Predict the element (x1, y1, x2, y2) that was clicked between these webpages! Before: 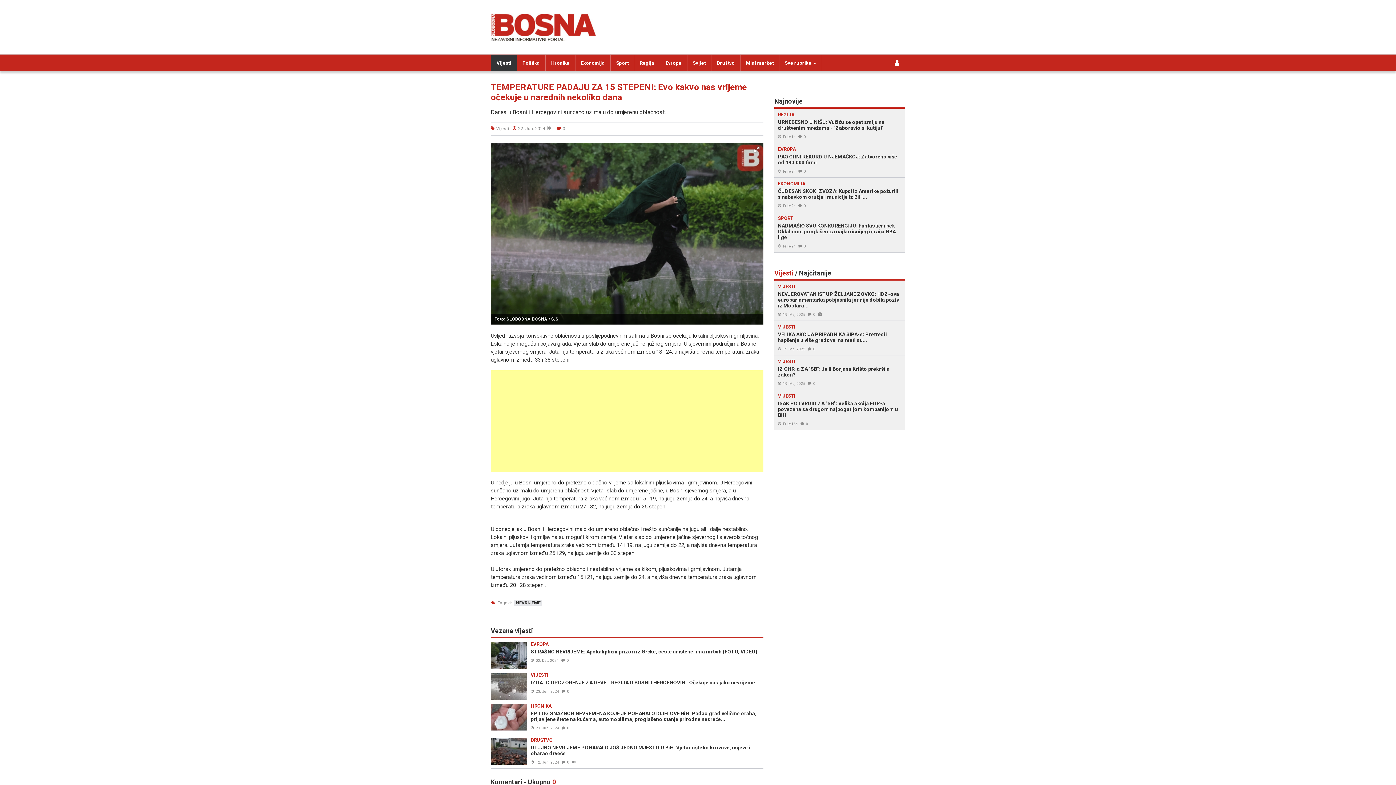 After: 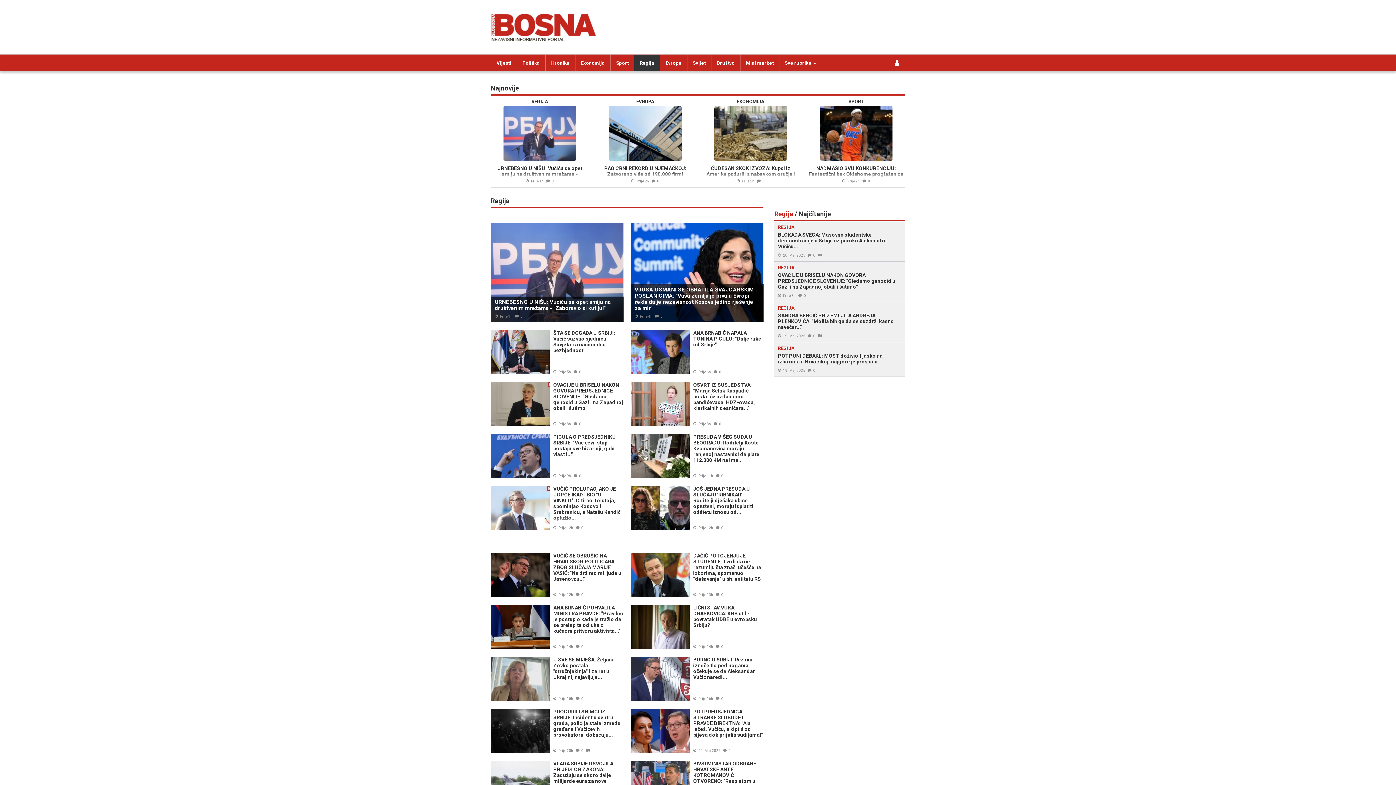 Action: bbox: (634, 54, 660, 71) label: Regija